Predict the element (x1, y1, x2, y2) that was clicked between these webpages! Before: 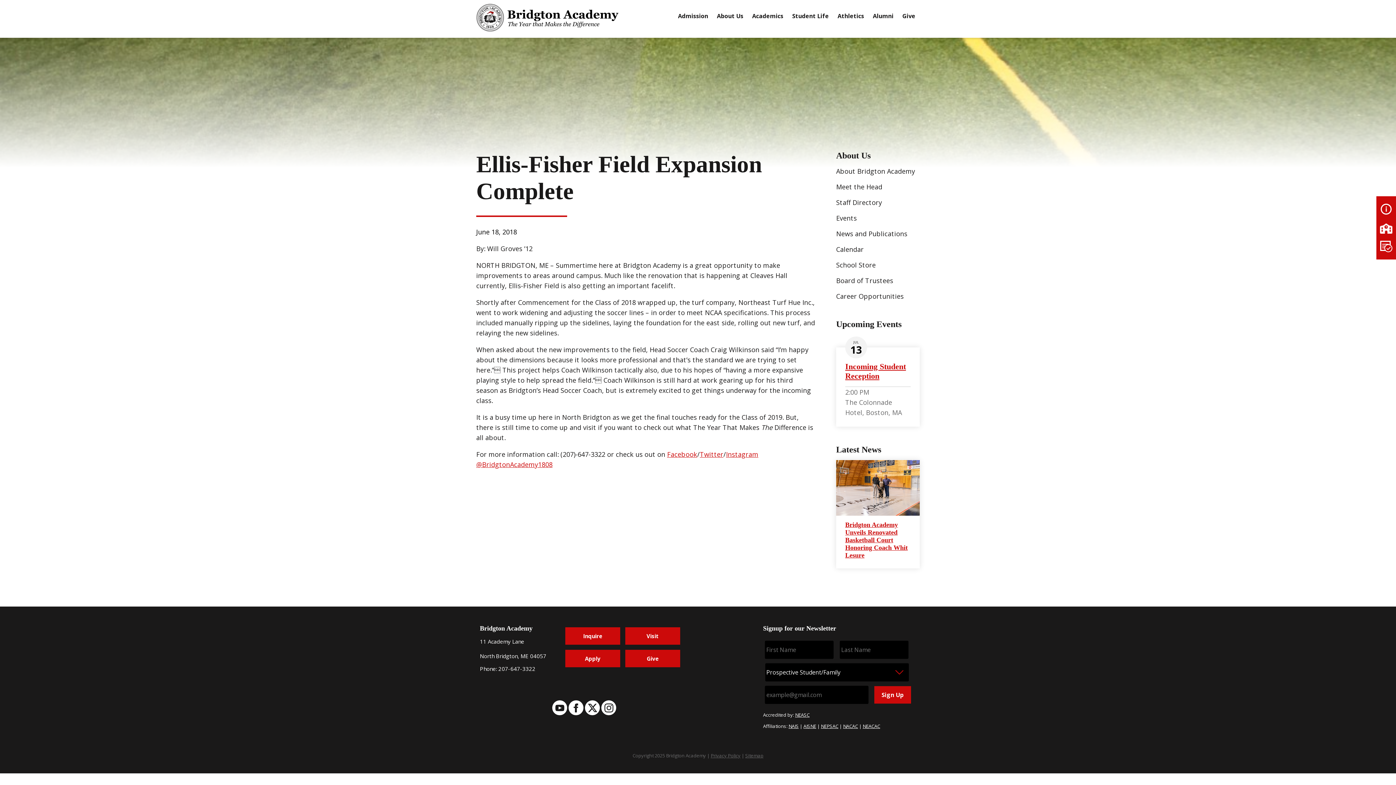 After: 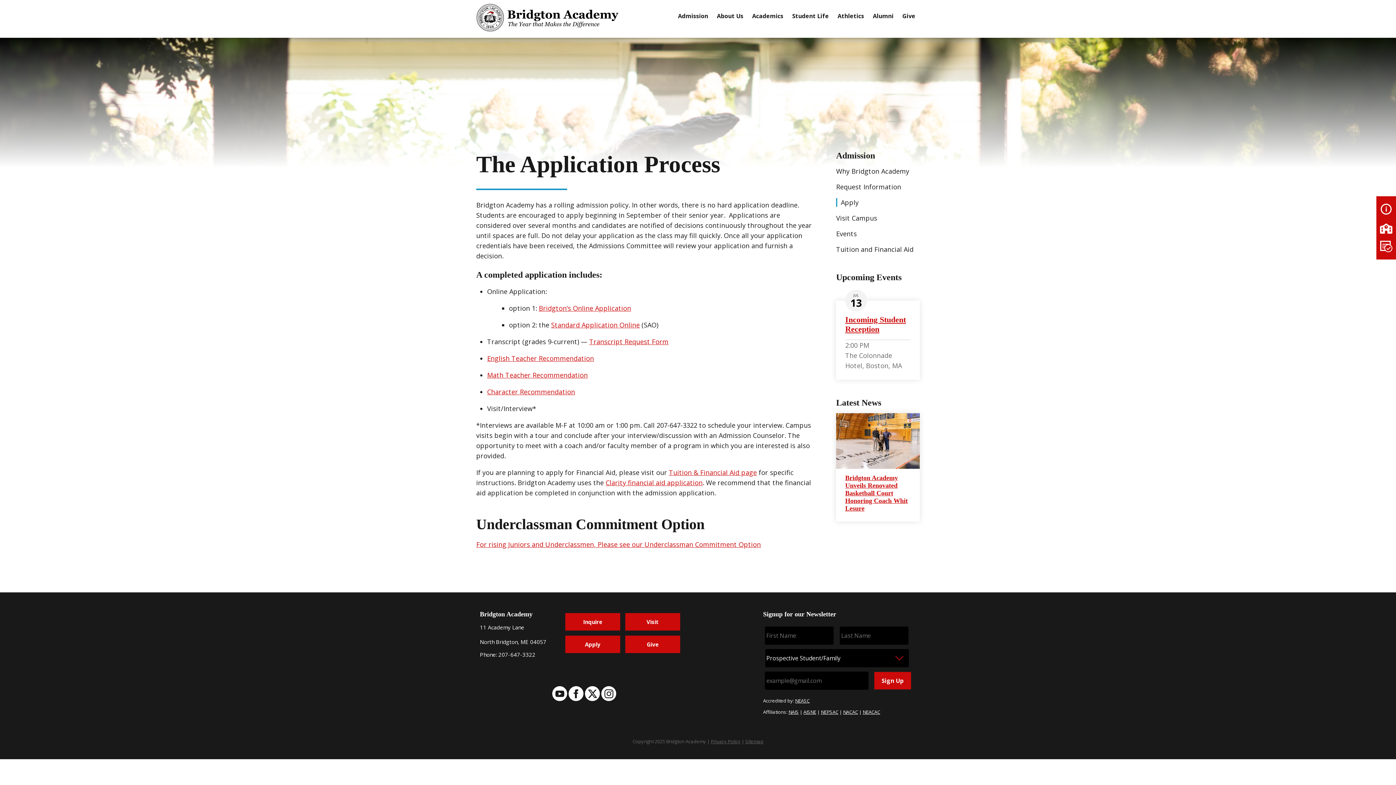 Action: label: Apply bbox: (565, 650, 620, 667)